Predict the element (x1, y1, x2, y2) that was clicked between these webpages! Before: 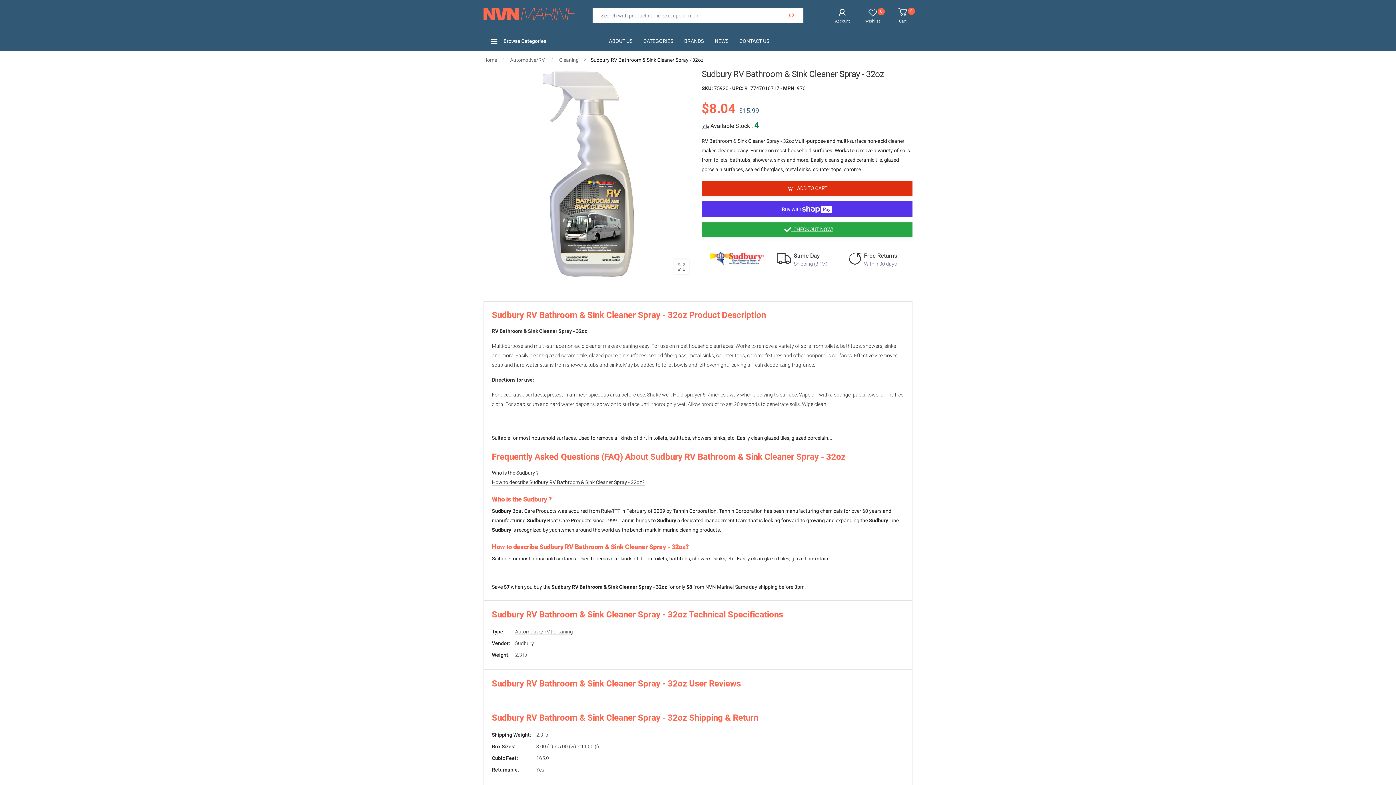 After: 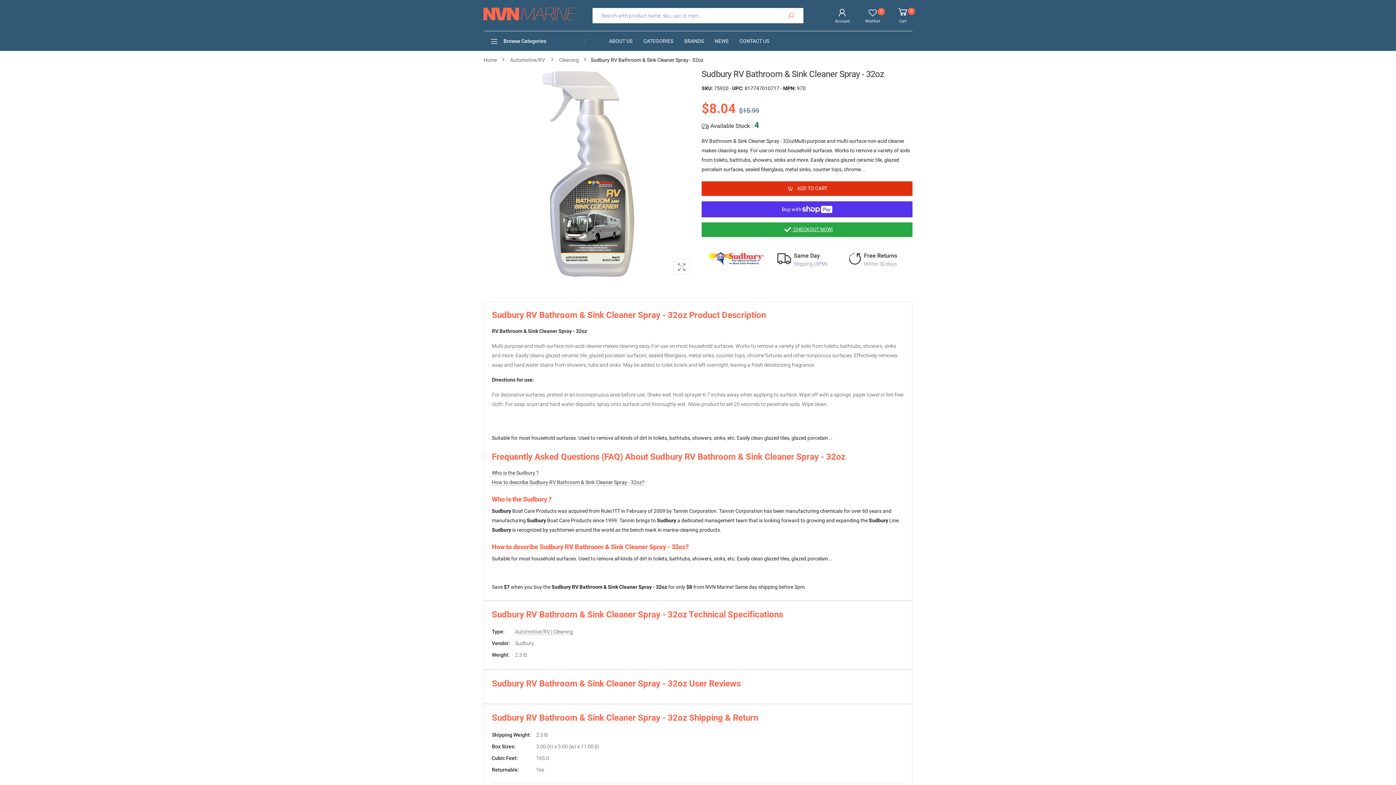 Action: bbox: (778, 7, 803, 23)